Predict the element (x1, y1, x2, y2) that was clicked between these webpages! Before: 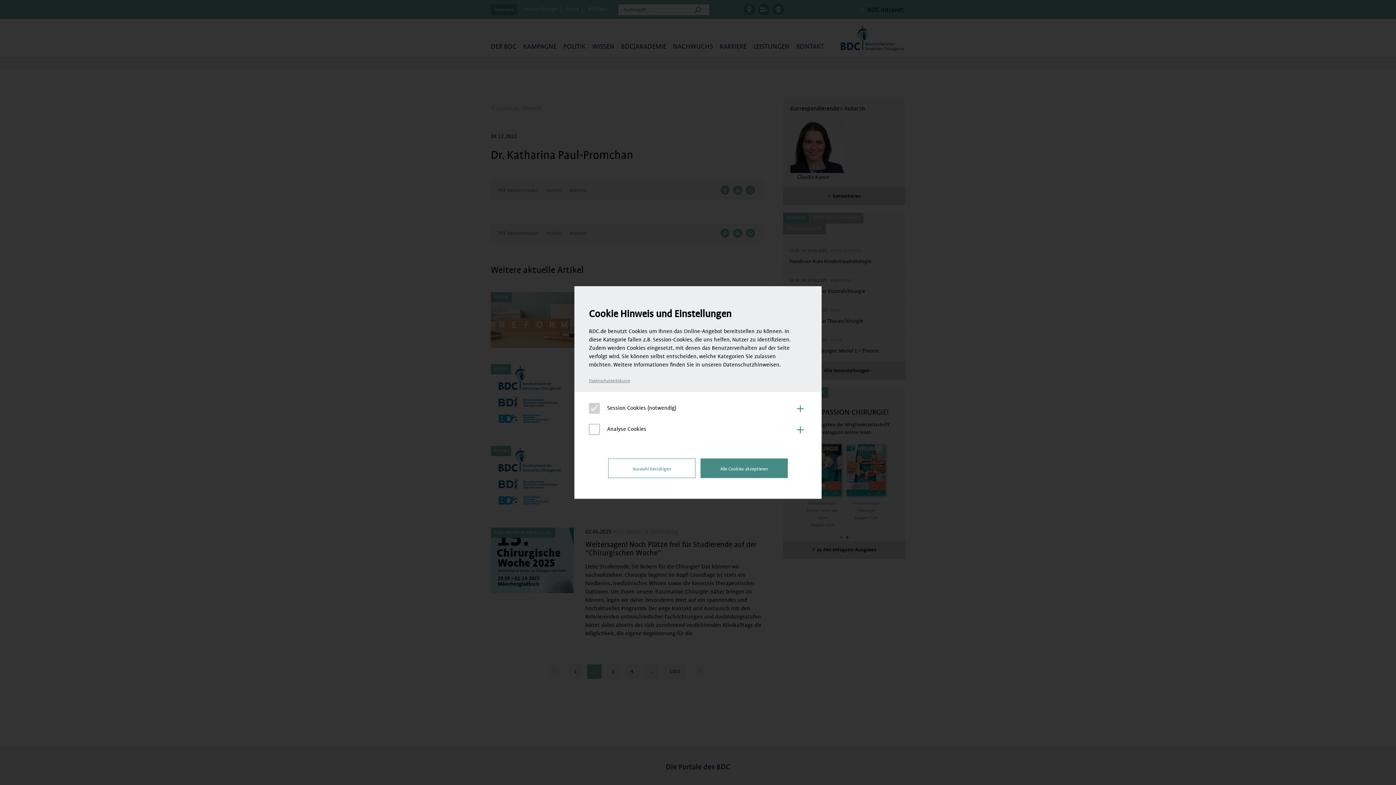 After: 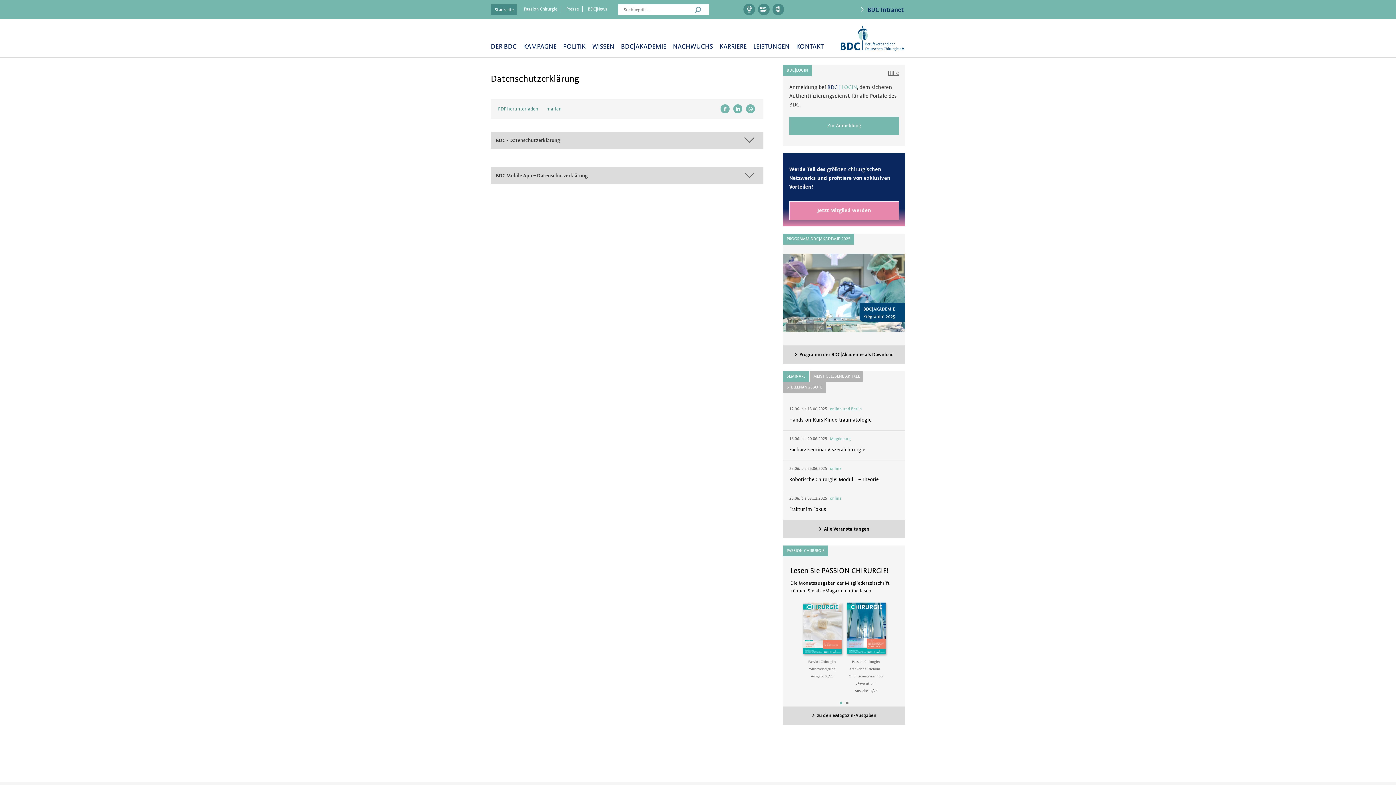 Action: bbox: (589, 378, 630, 383) label: Datenschutzerklärung